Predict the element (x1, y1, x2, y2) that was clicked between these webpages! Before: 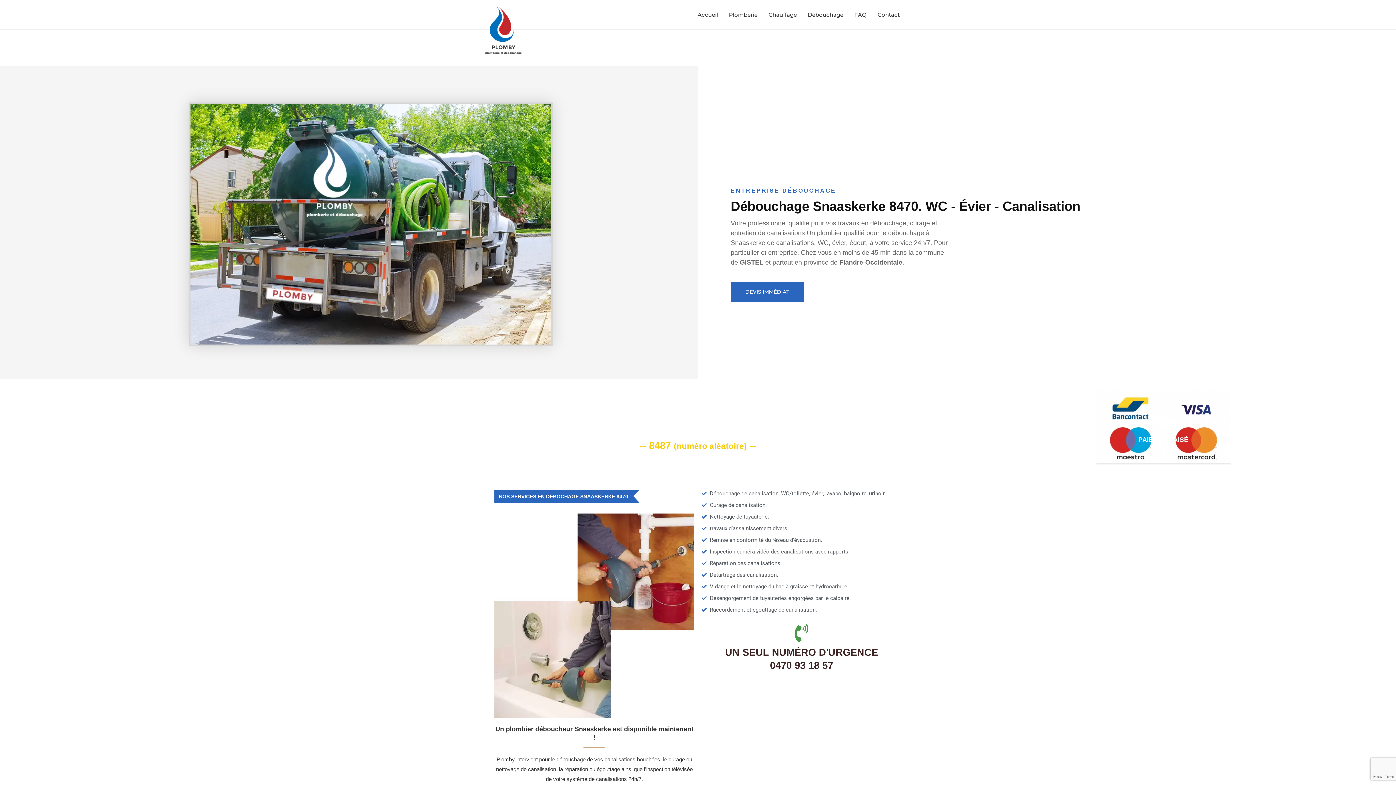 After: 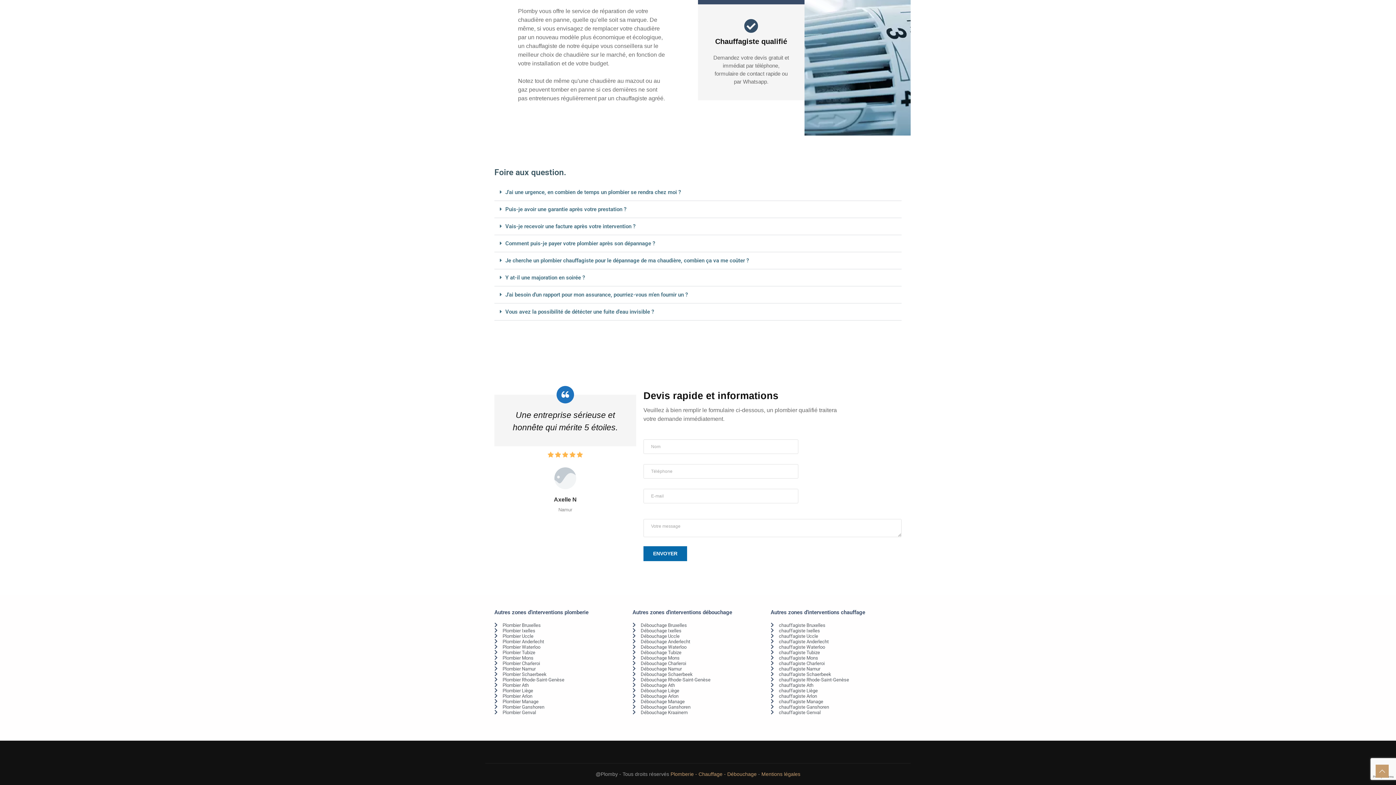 Action: label: FAQ bbox: (854, 0, 866, 29)